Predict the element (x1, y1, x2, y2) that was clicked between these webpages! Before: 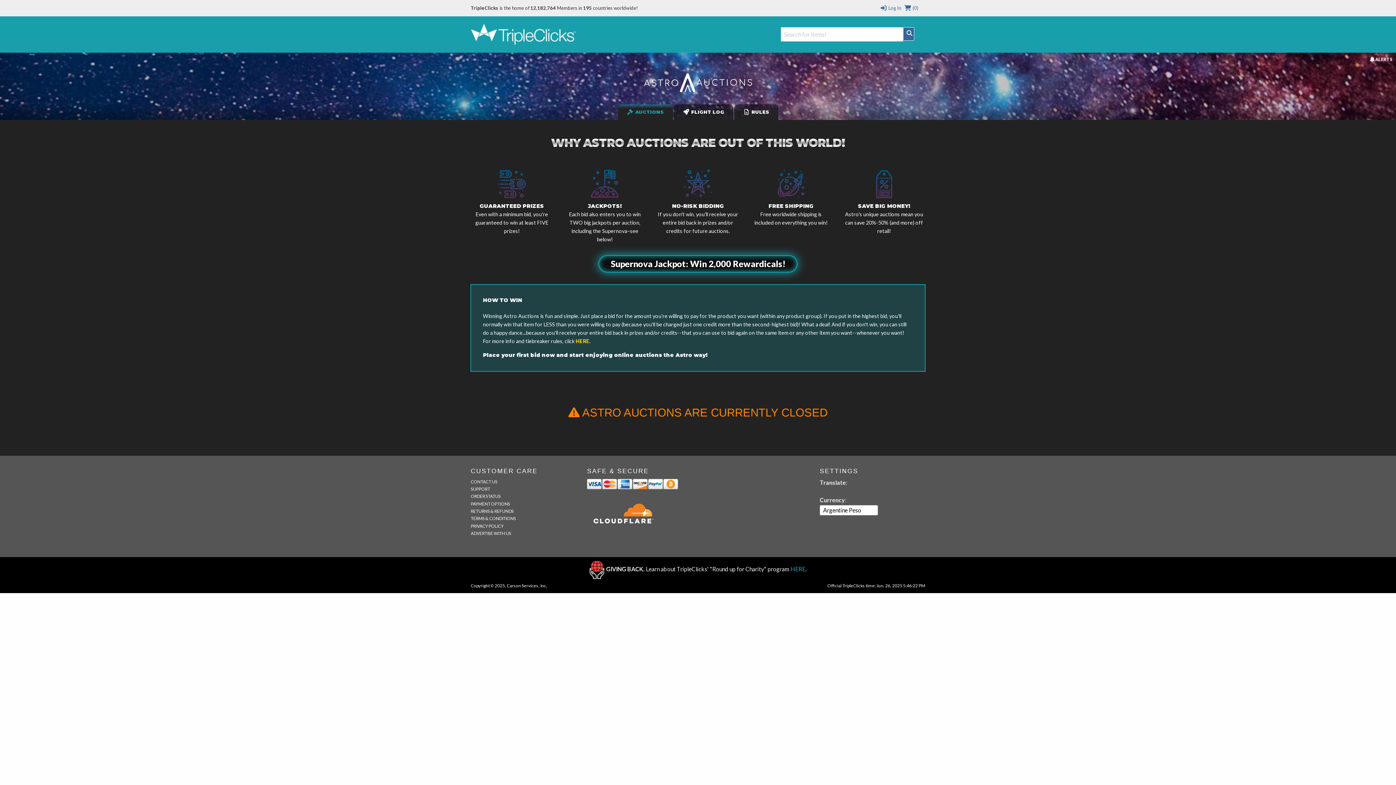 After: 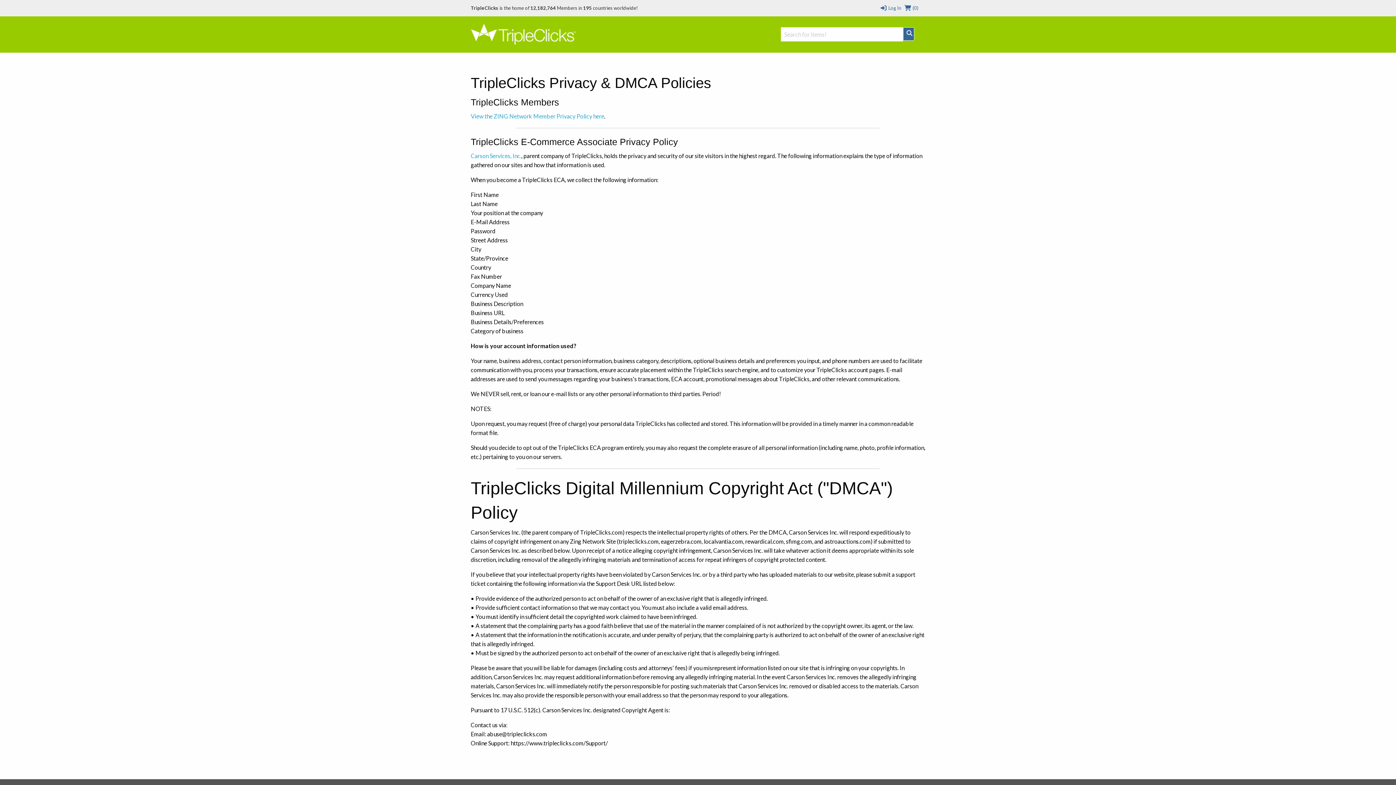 Action: label: PRIVACY POLICY bbox: (470, 523, 503, 529)